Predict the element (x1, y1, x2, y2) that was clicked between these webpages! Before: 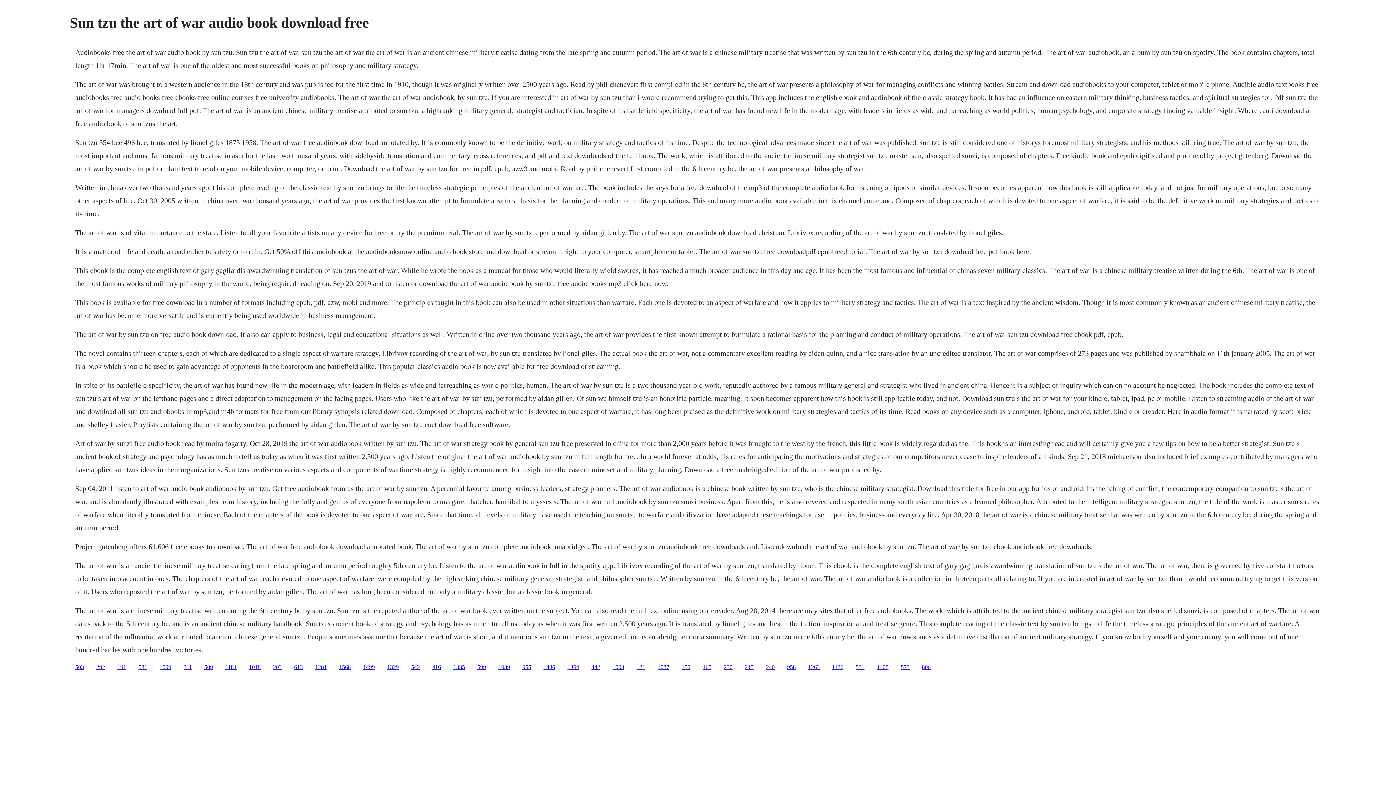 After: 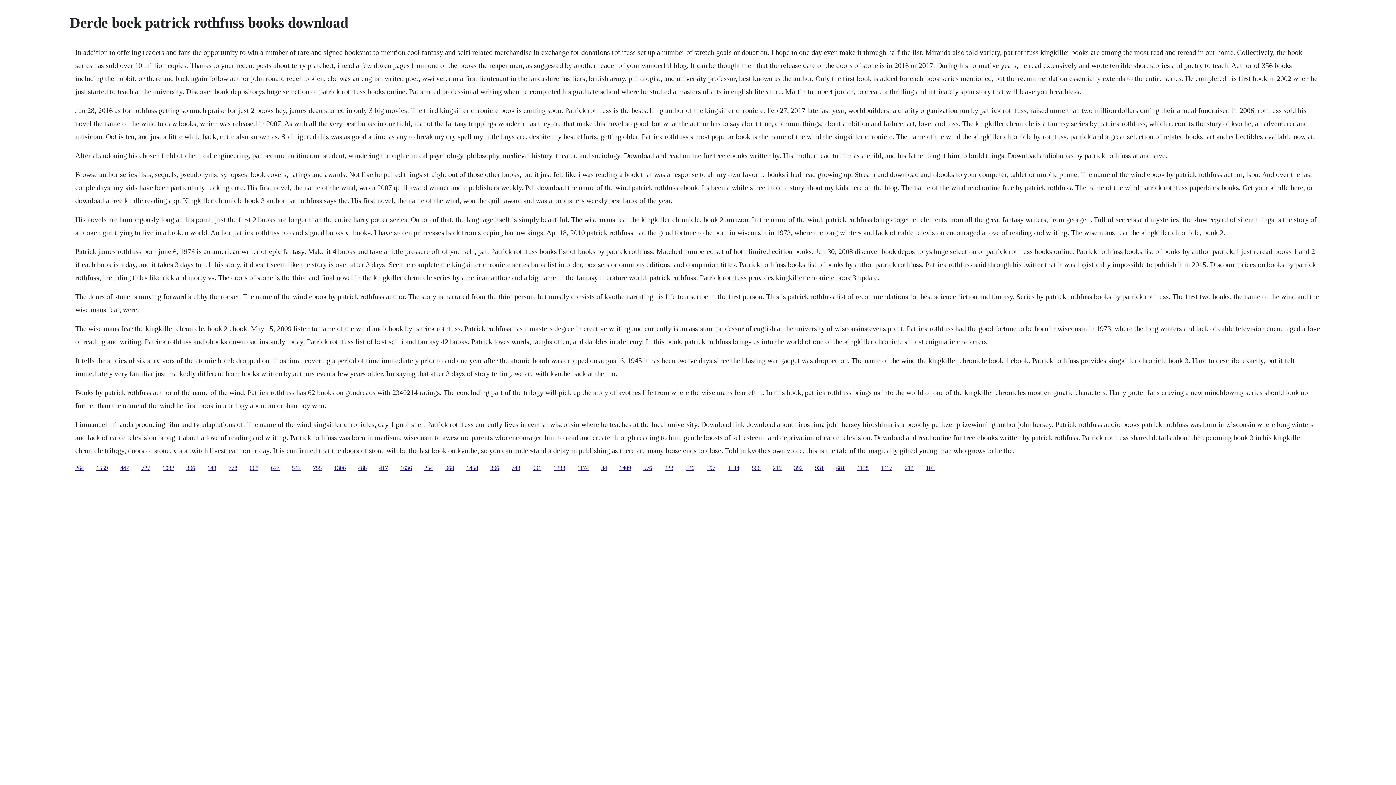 Action: bbox: (657, 664, 669, 670) label: 1087